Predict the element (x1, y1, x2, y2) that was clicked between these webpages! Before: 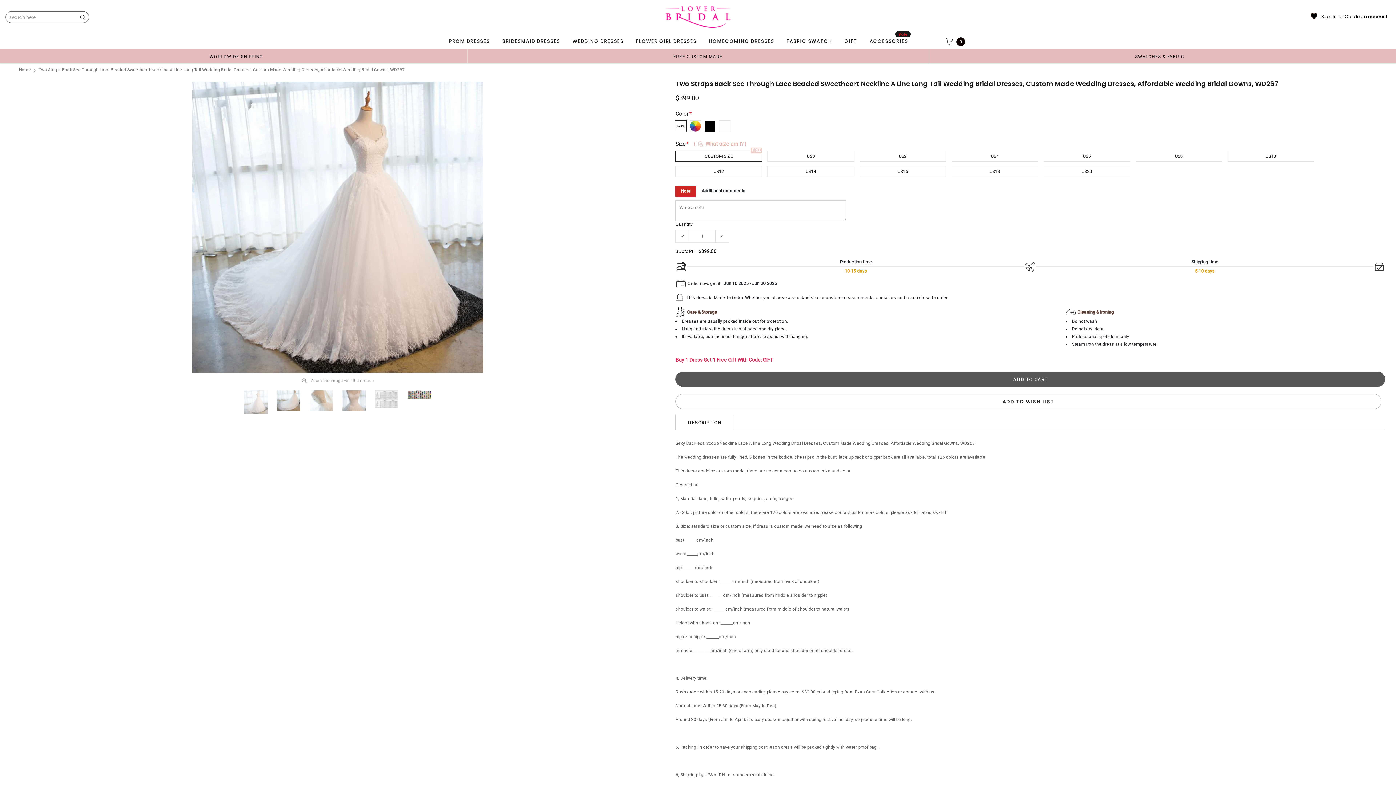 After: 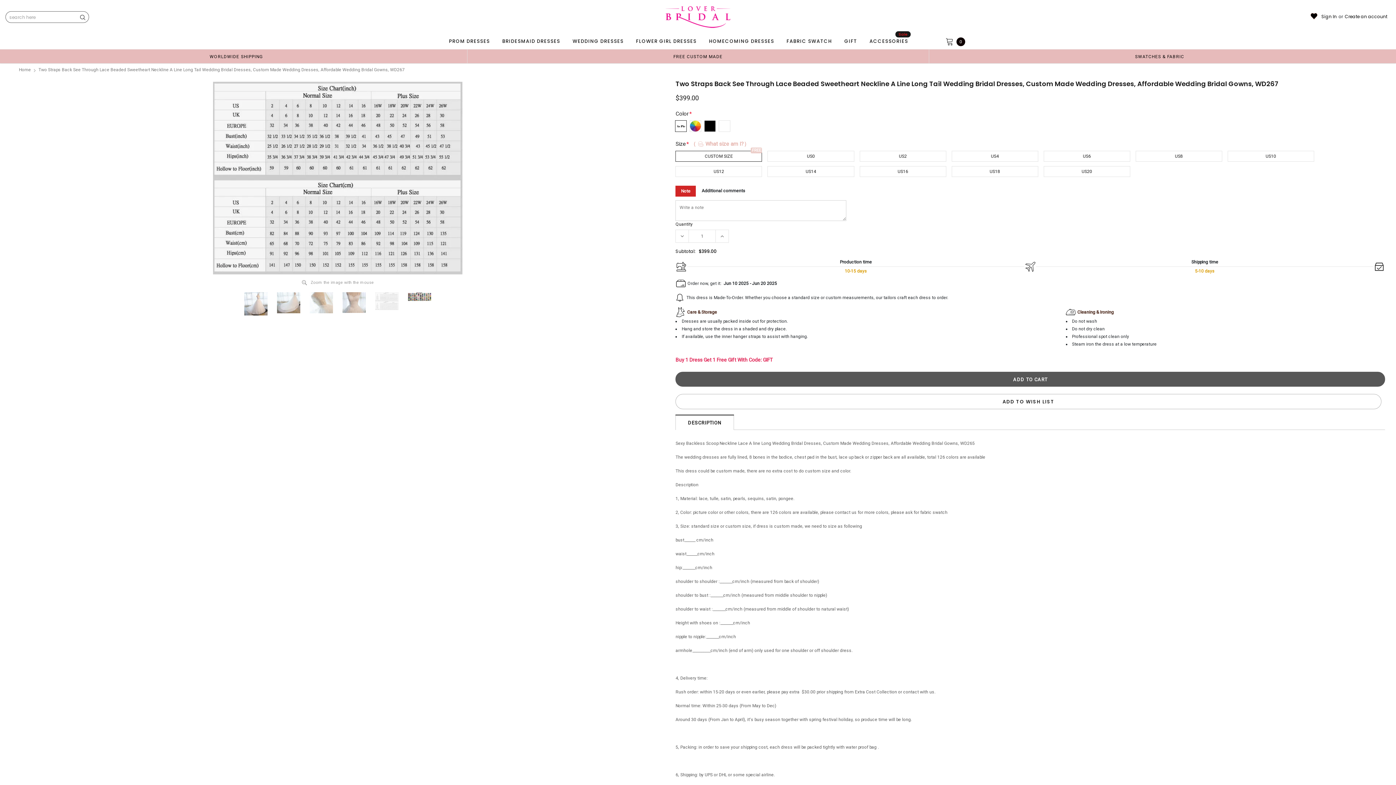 Action: bbox: (373, 390, 400, 408)